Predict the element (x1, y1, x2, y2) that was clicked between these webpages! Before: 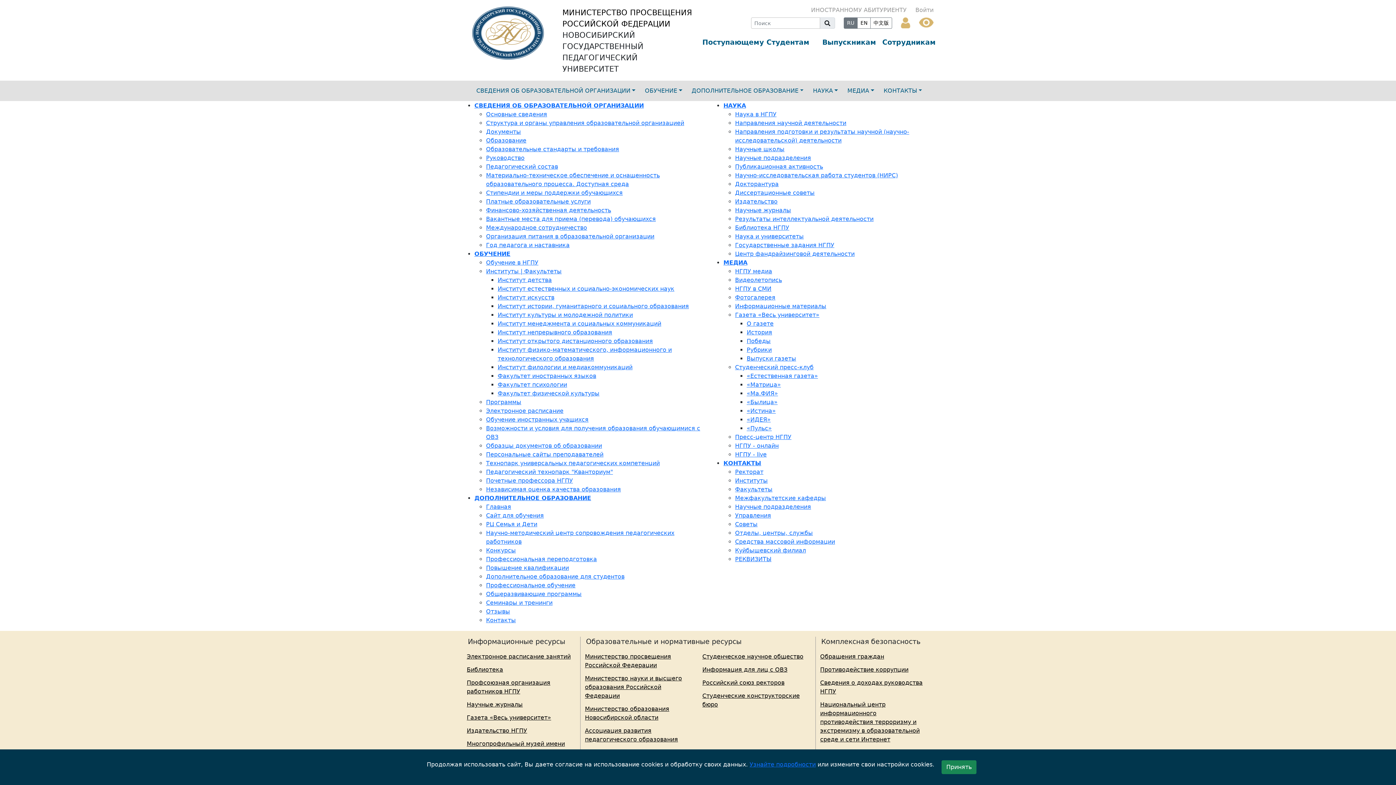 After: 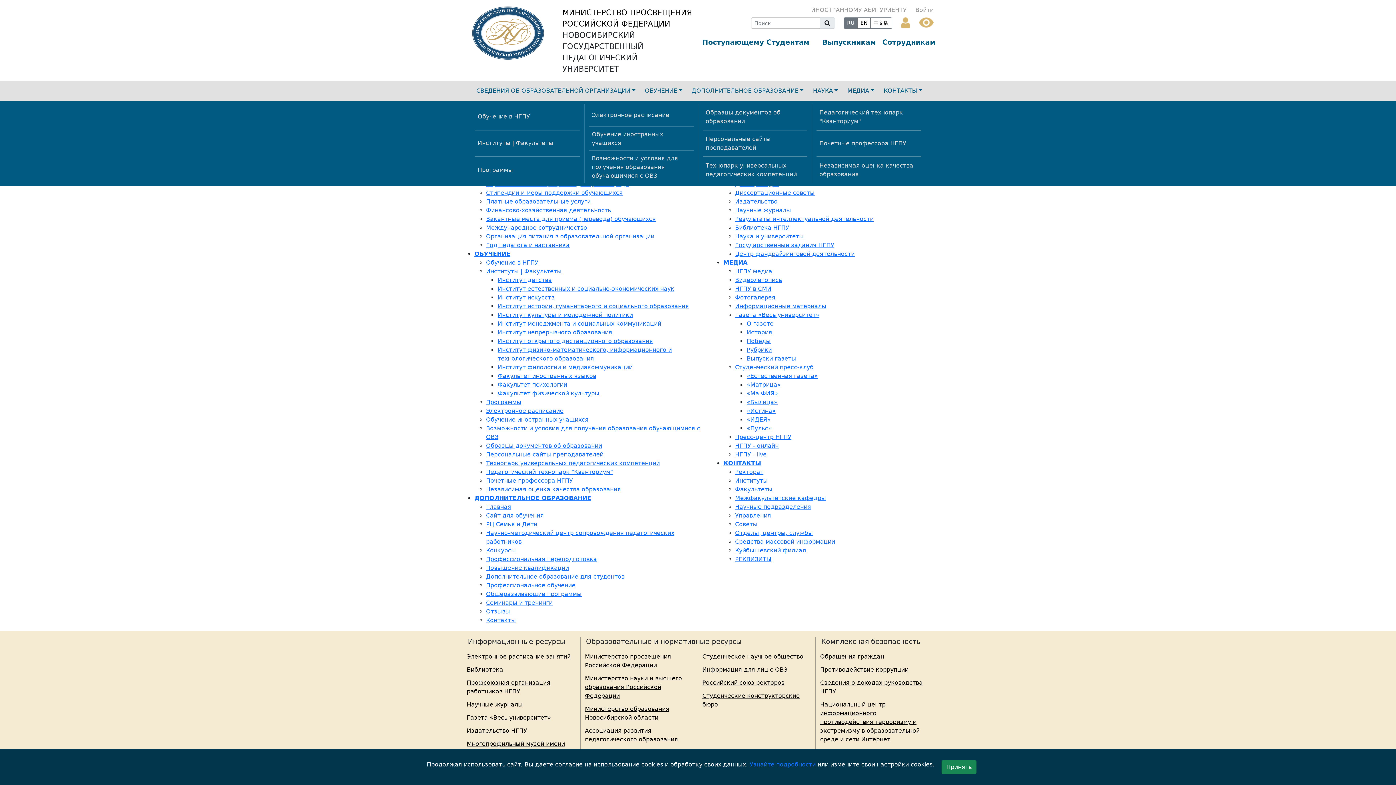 Action: label: ОБУЧЕНИЕ bbox: (639, 80, 685, 101)